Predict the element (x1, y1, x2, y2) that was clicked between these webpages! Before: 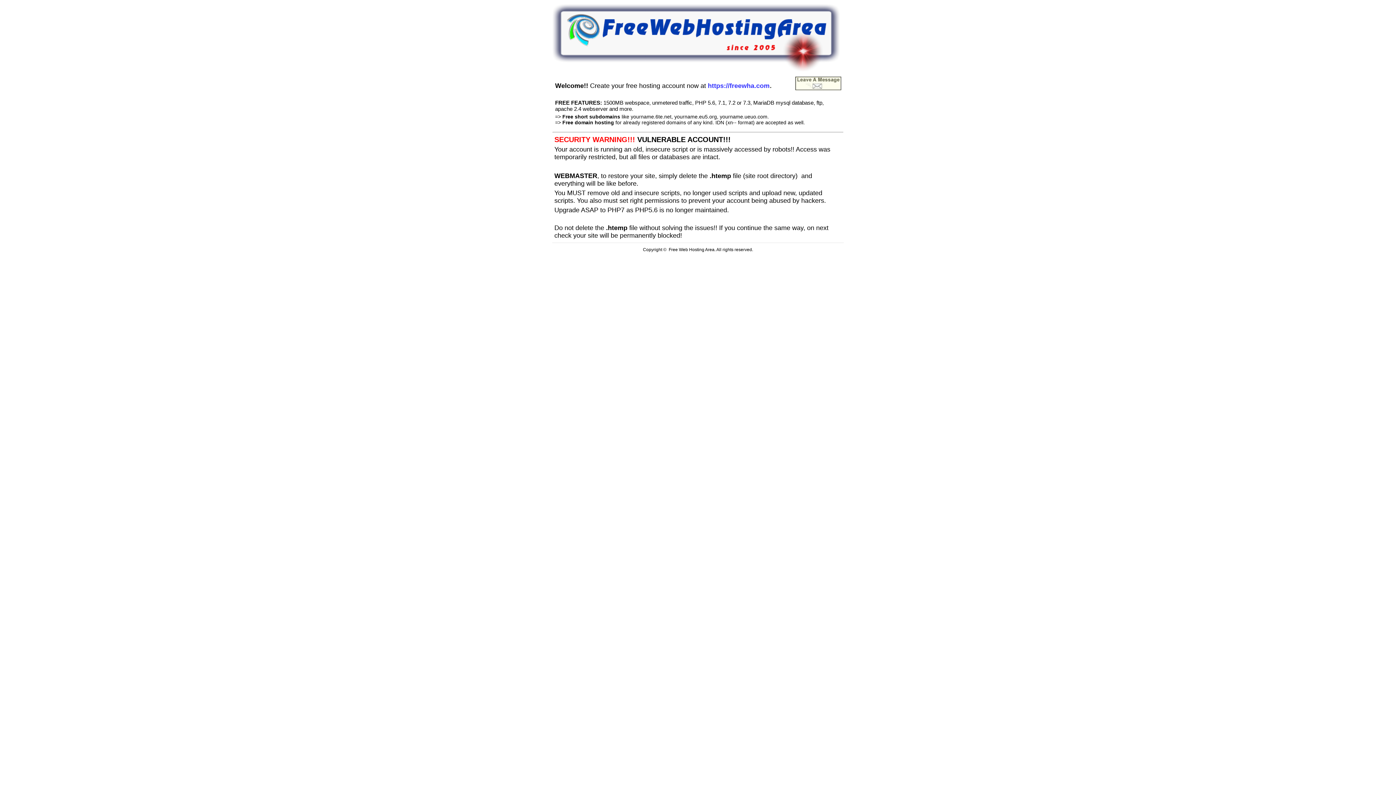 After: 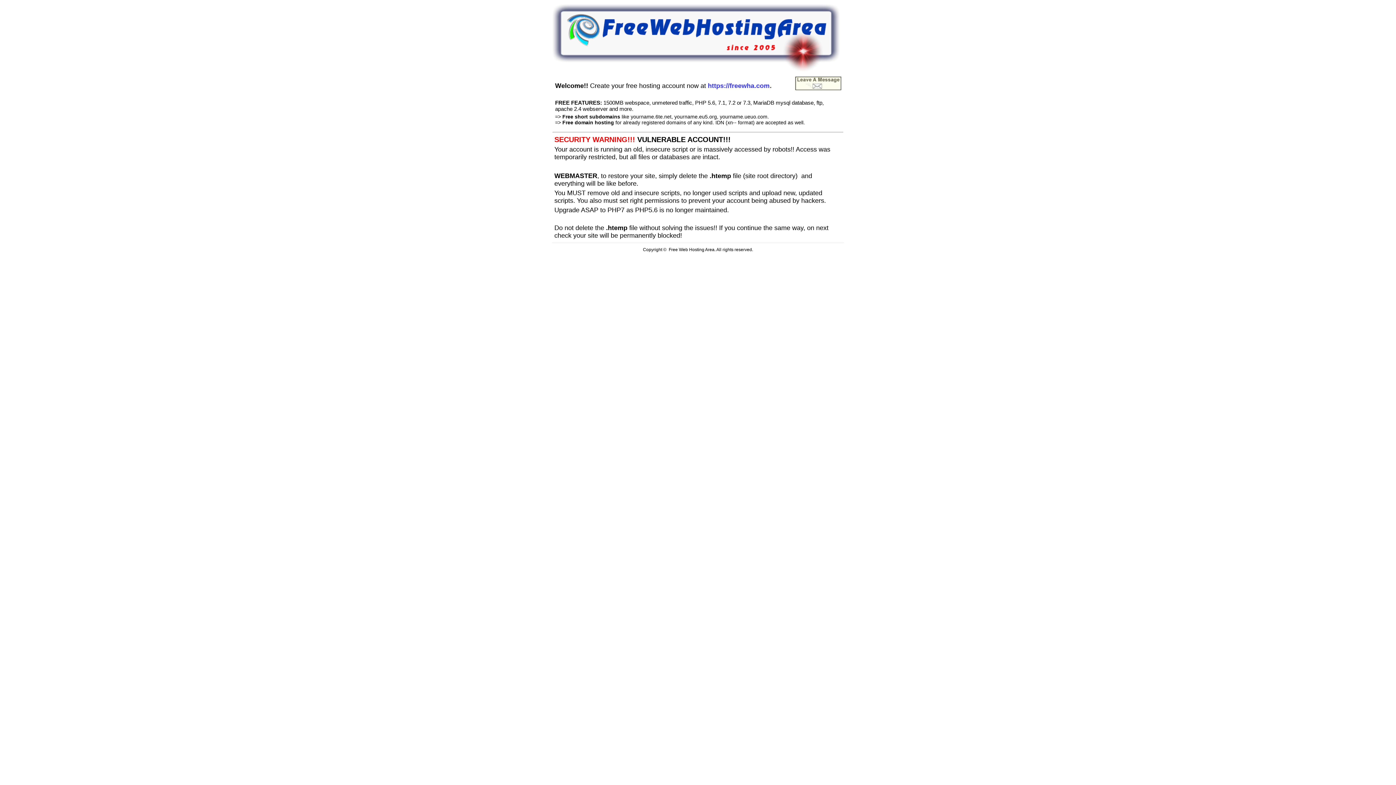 Action: bbox: (795, 85, 841, 91)